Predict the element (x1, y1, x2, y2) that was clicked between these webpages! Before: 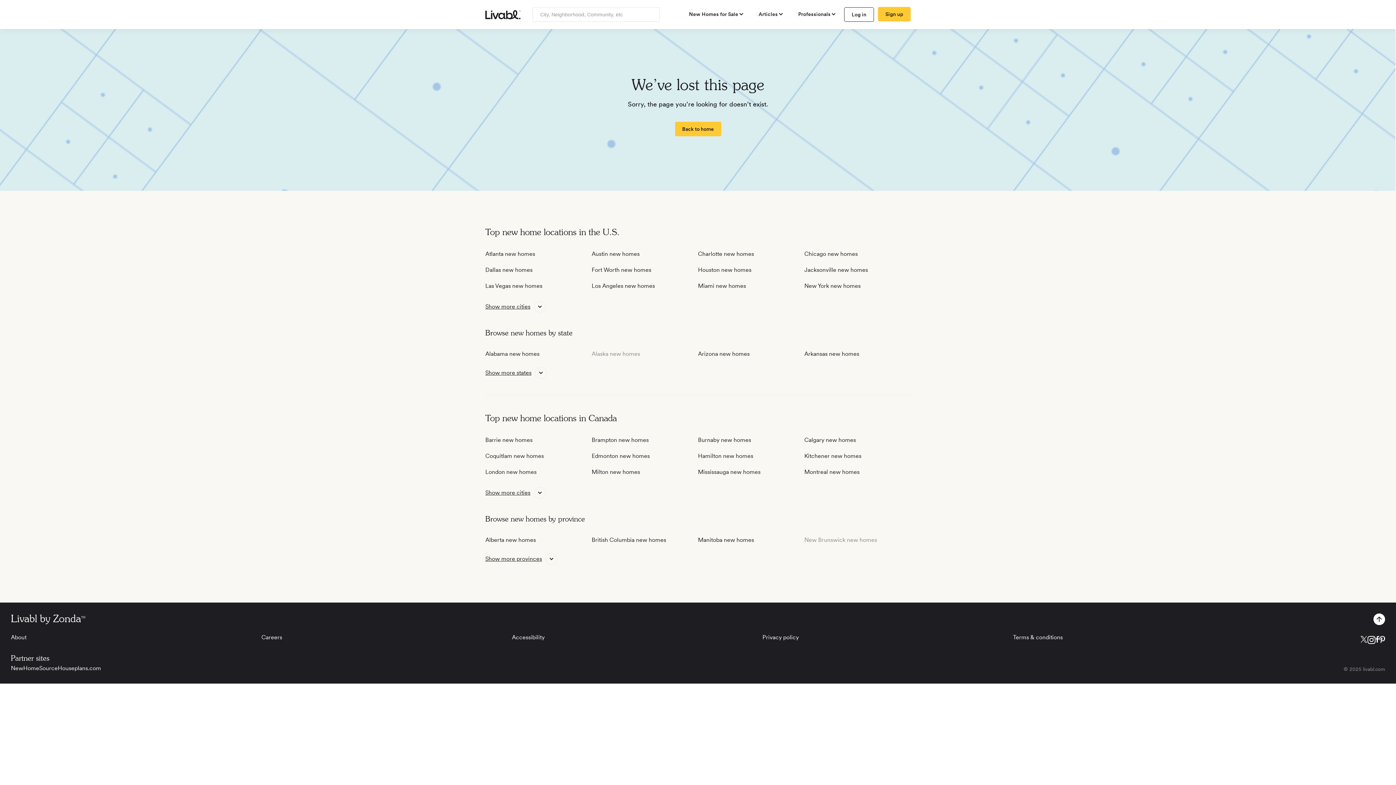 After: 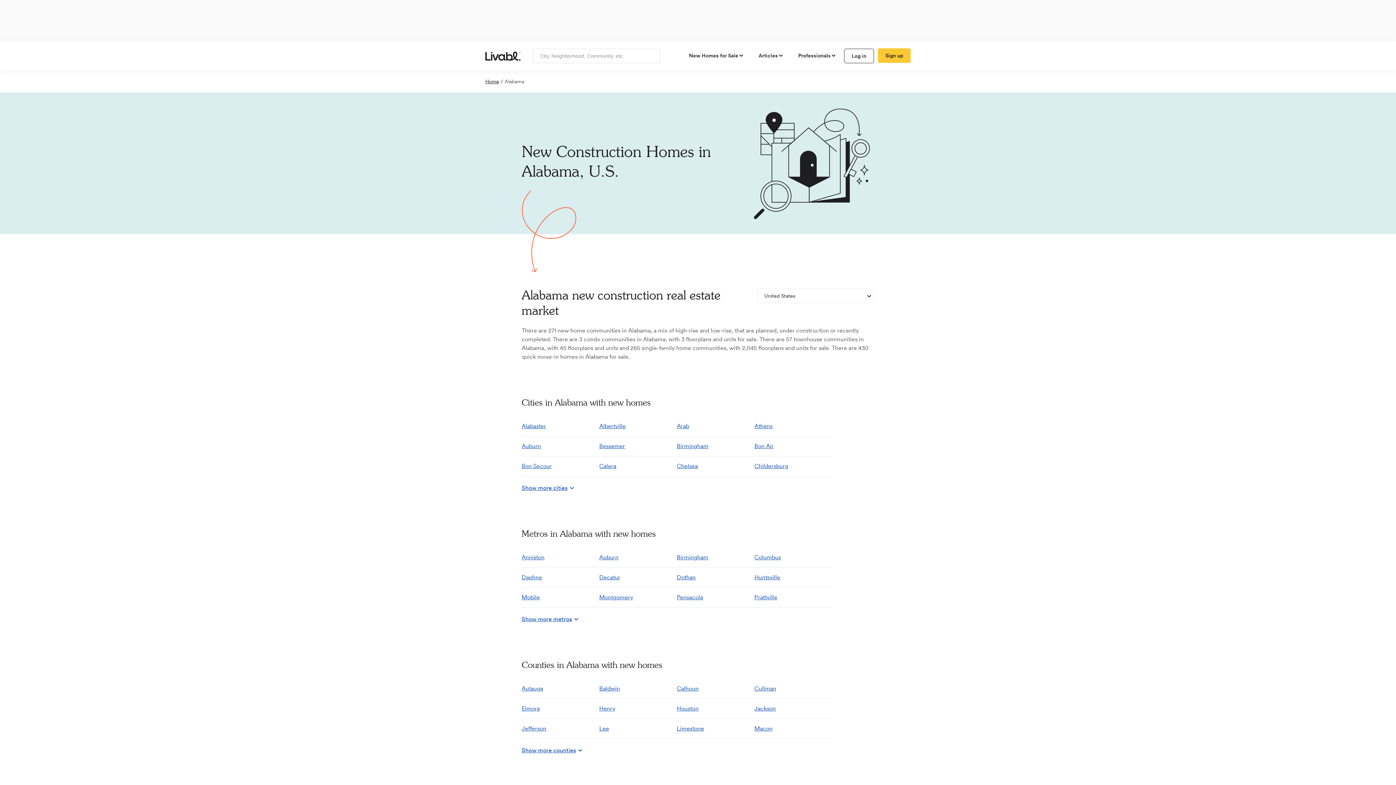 Action: label: Alabama new homes bbox: (485, 350, 539, 357)